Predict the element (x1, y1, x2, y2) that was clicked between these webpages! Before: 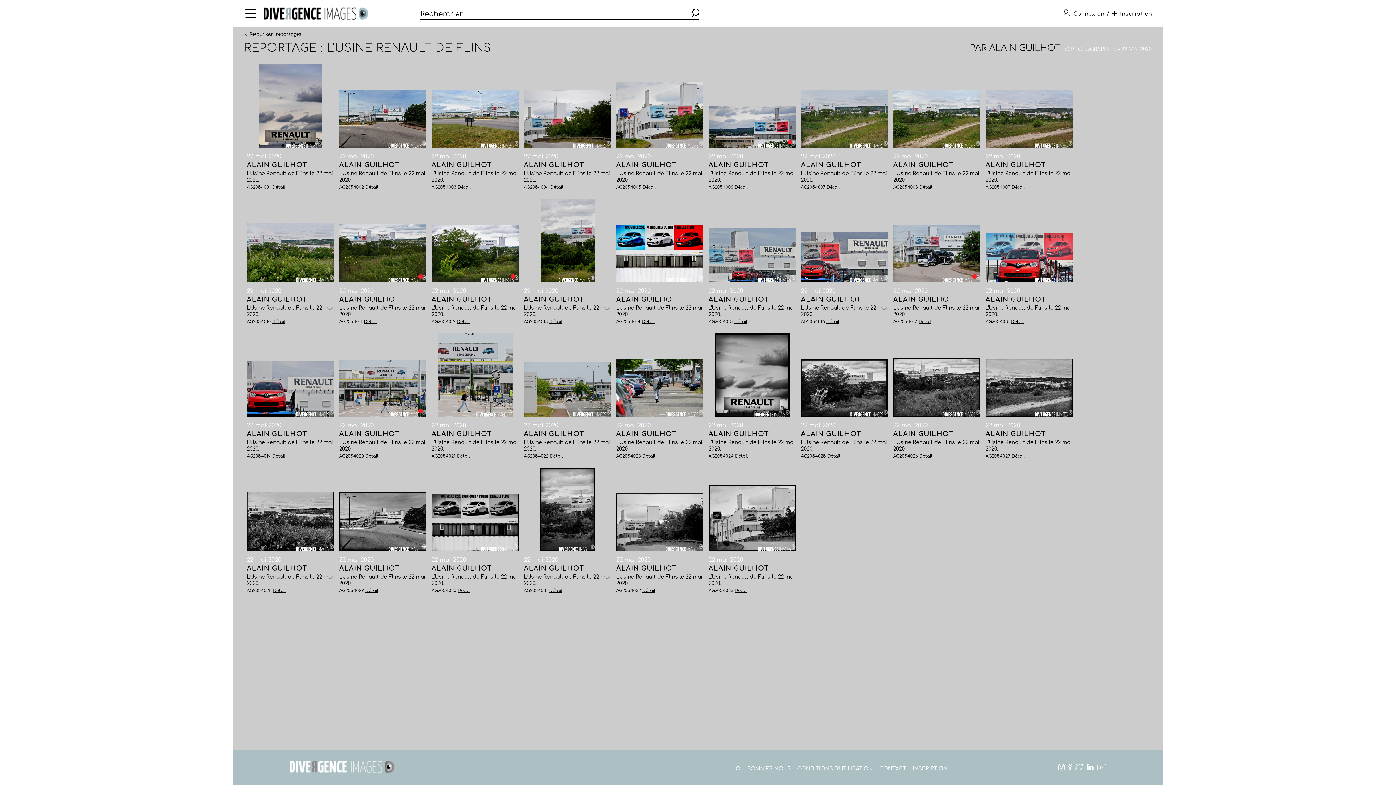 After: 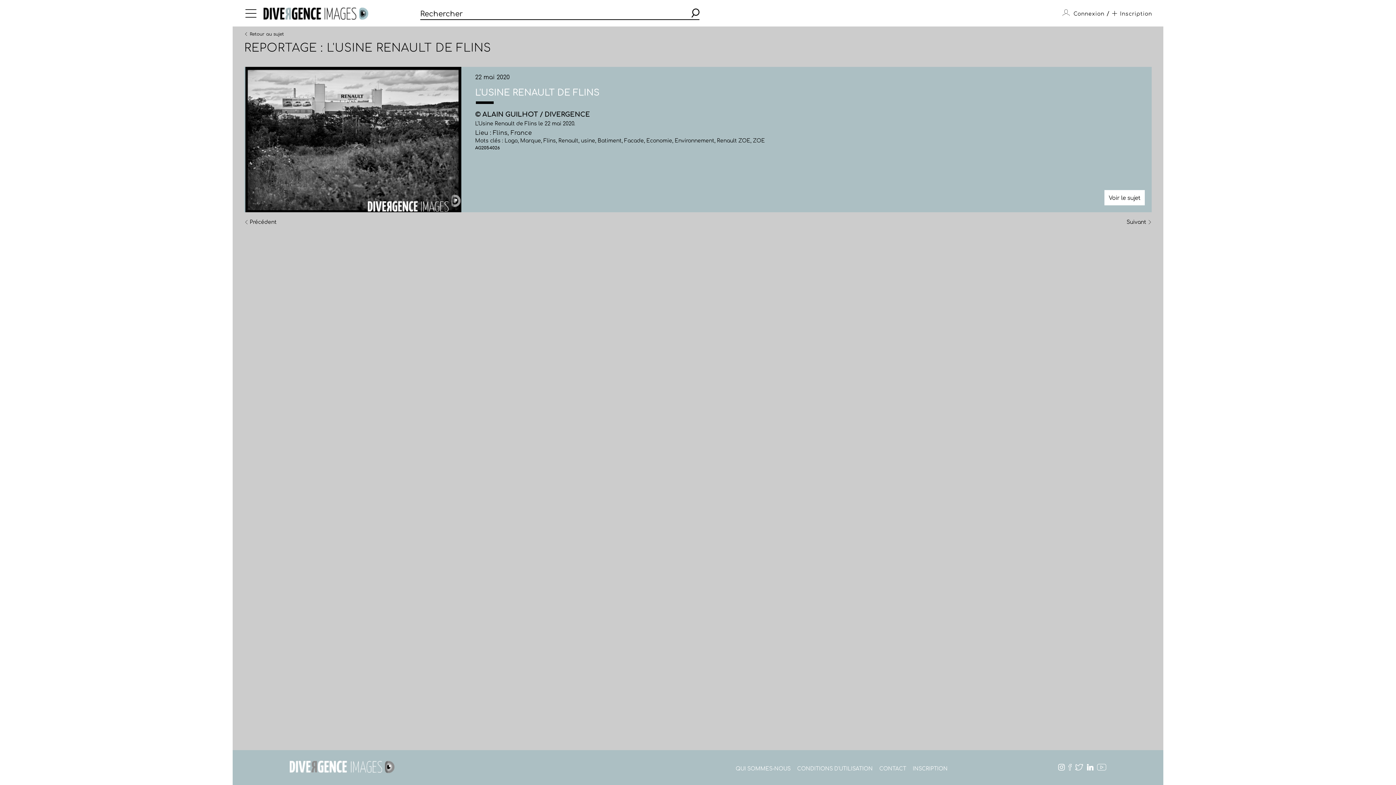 Action: label: Détail bbox: (919, 453, 932, 458)